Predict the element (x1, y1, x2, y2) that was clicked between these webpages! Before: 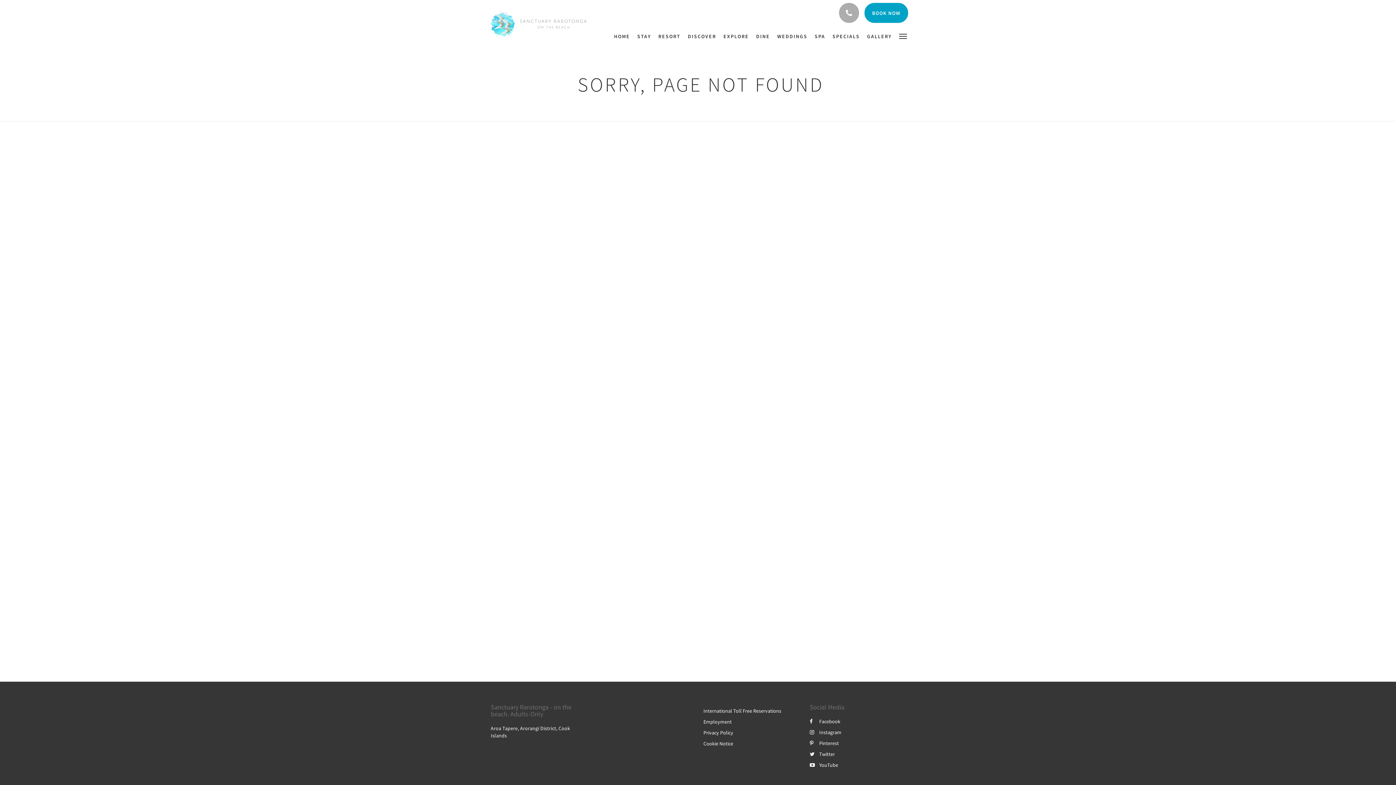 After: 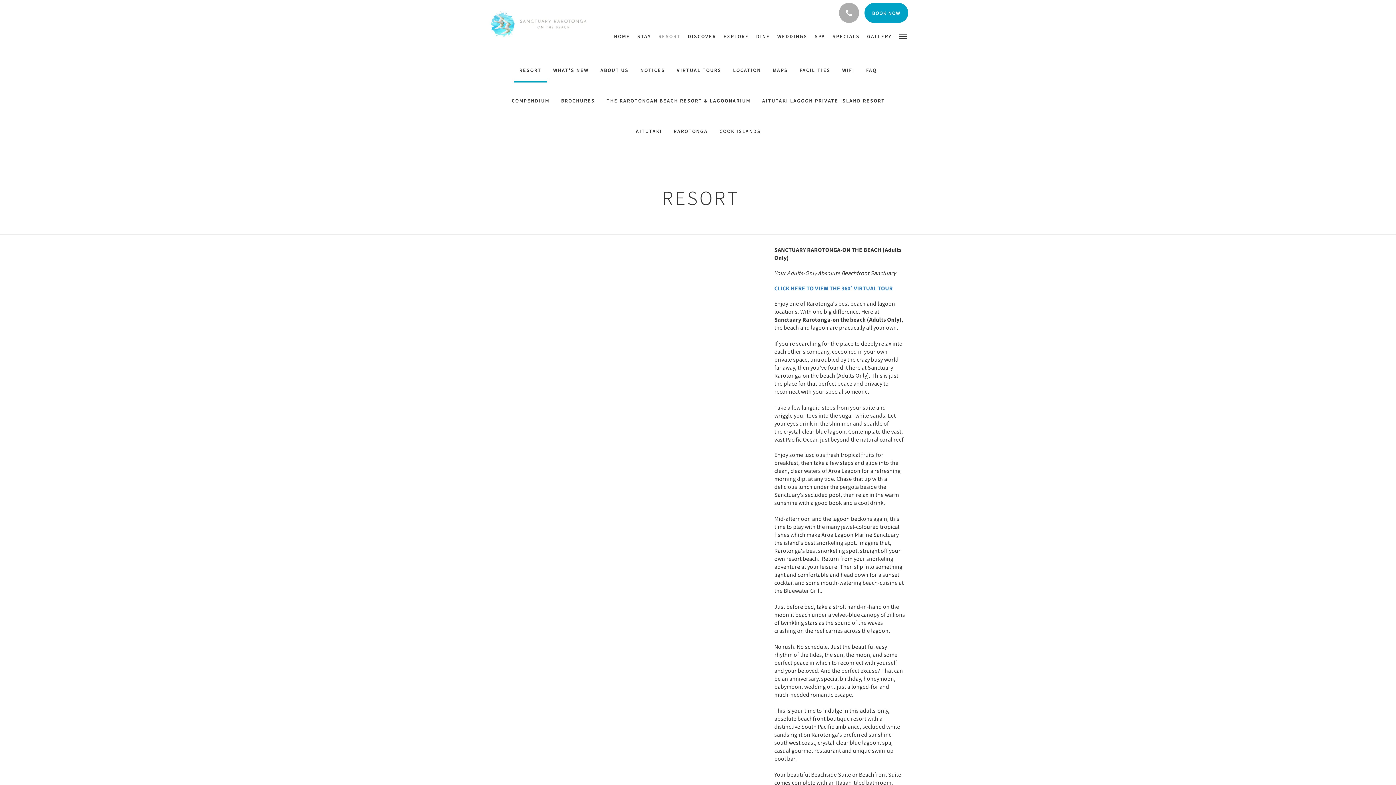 Action: bbox: (654, 24, 684, 48) label: RESORT